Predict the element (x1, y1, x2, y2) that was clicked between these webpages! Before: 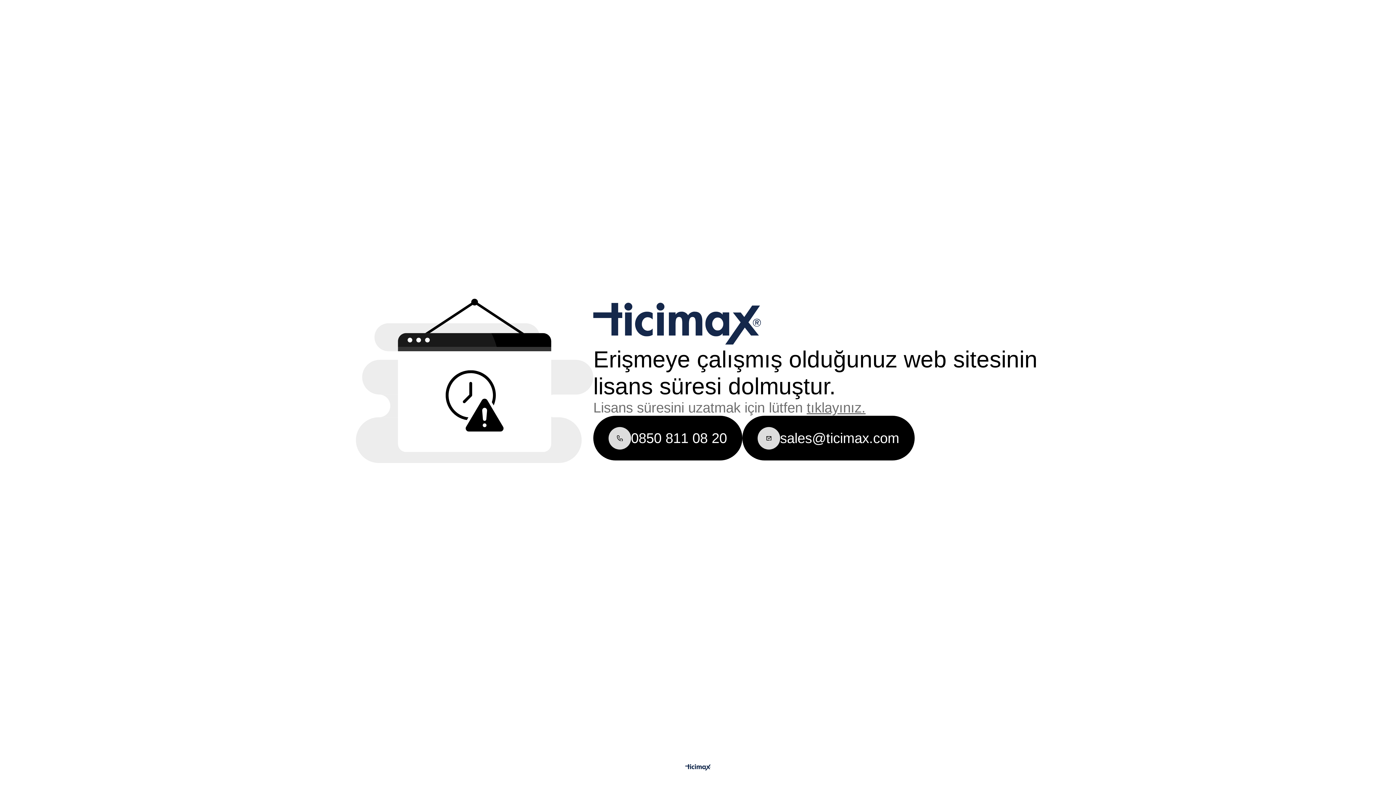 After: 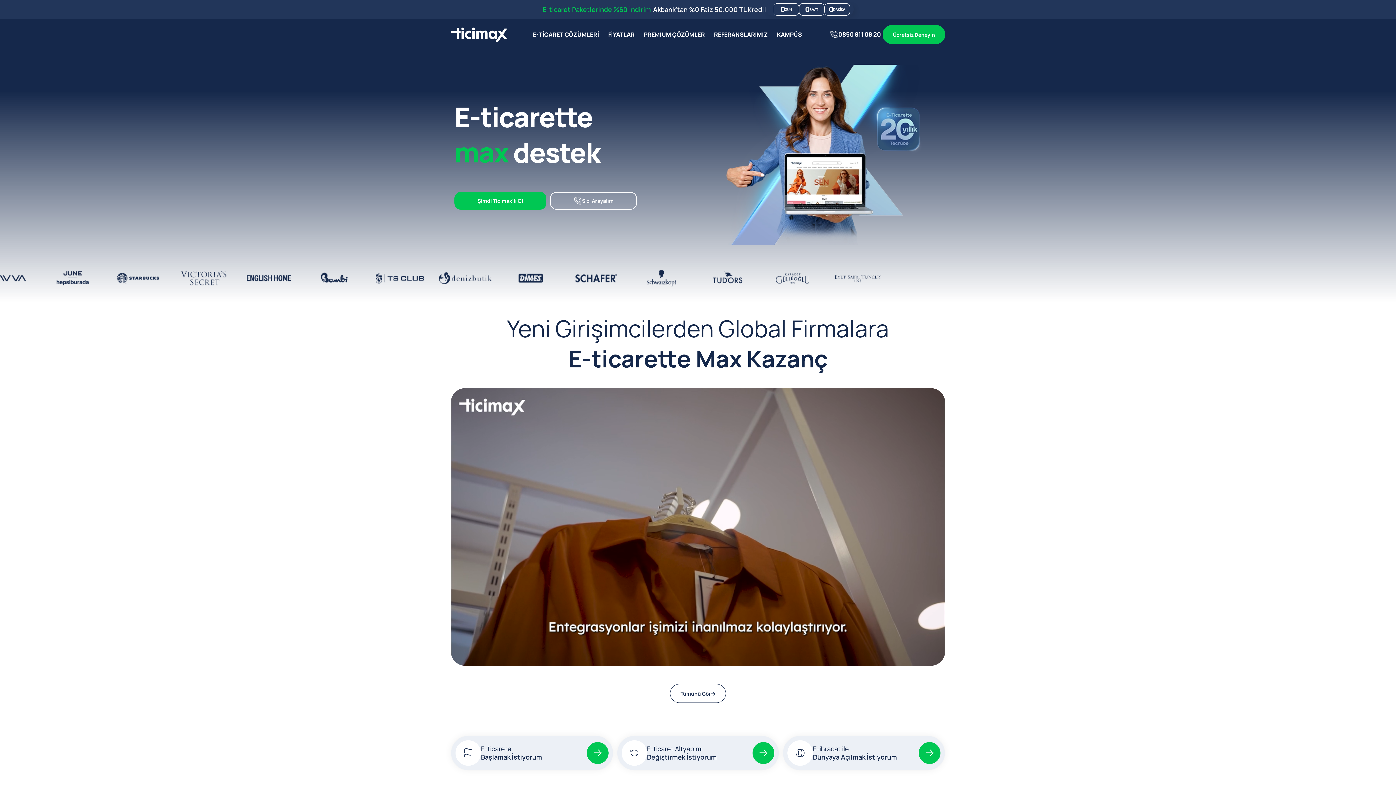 Action: label: tıklayınız. bbox: (806, 400, 865, 415)